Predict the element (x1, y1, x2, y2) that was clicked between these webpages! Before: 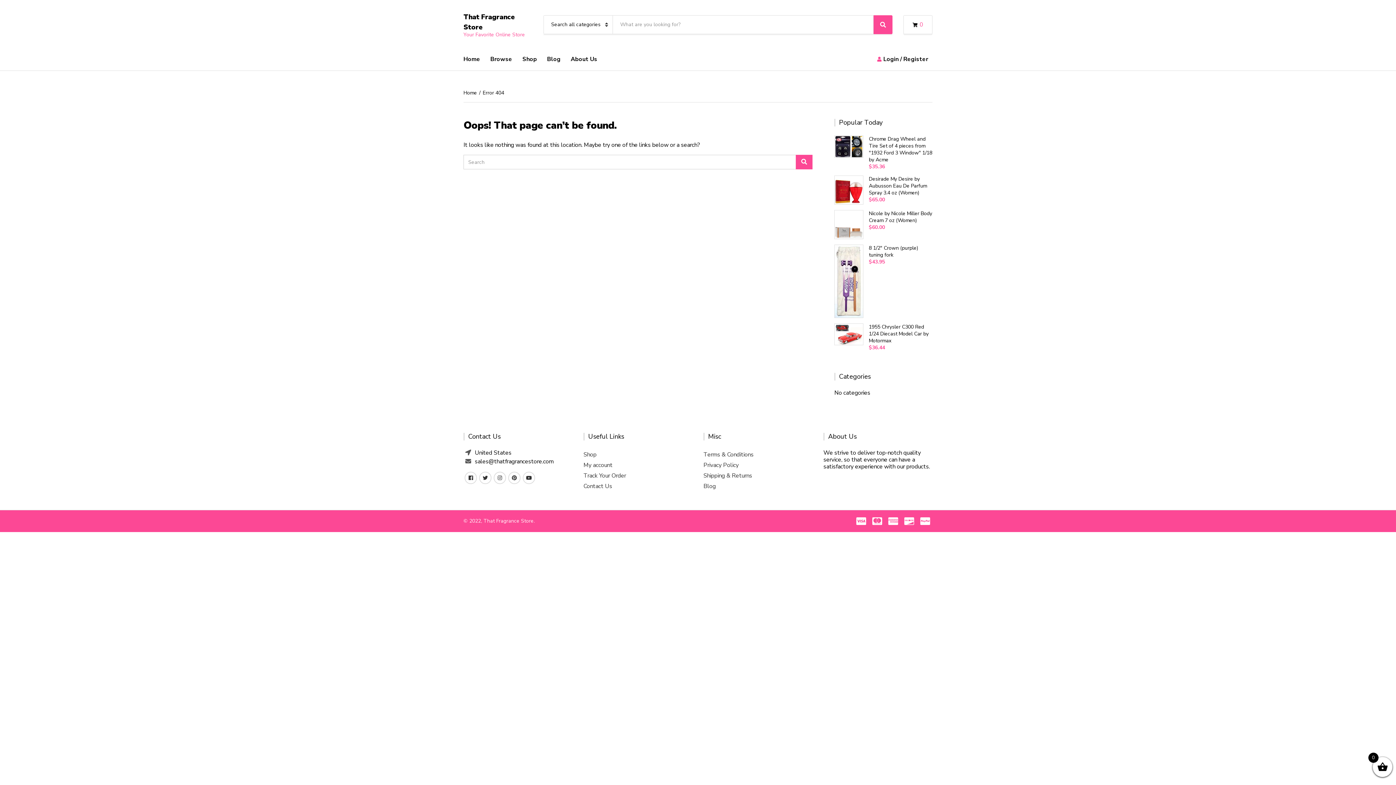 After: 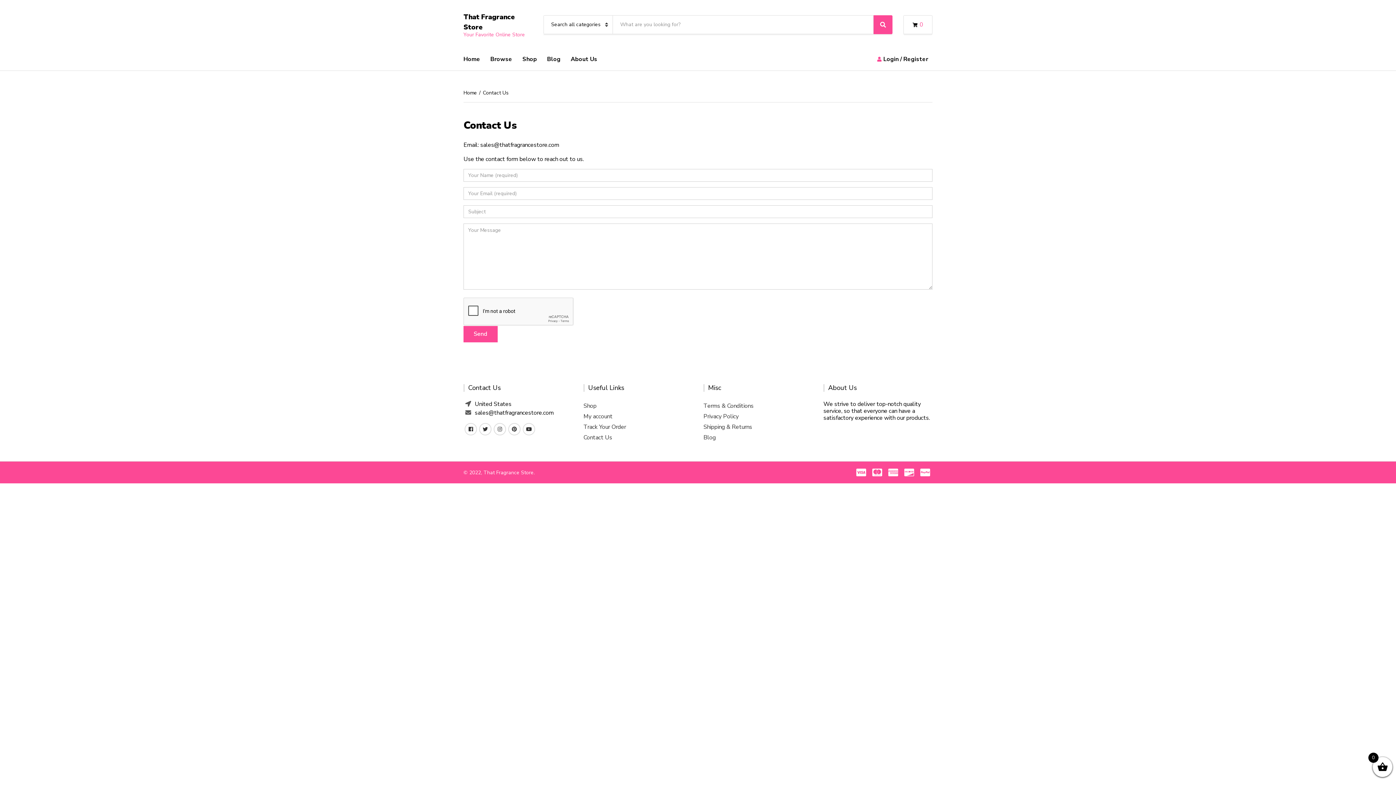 Action: label: Contact Us bbox: (583, 481, 692, 491)